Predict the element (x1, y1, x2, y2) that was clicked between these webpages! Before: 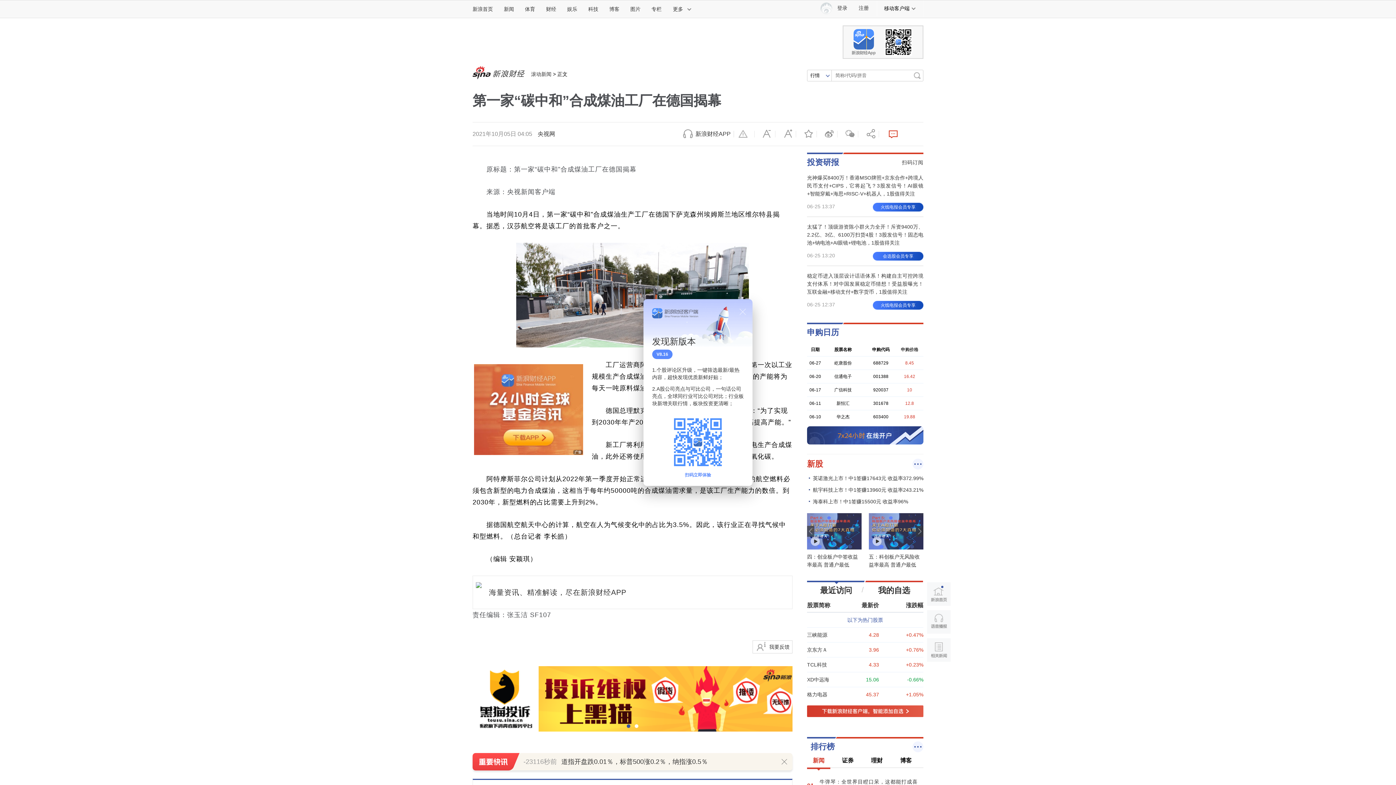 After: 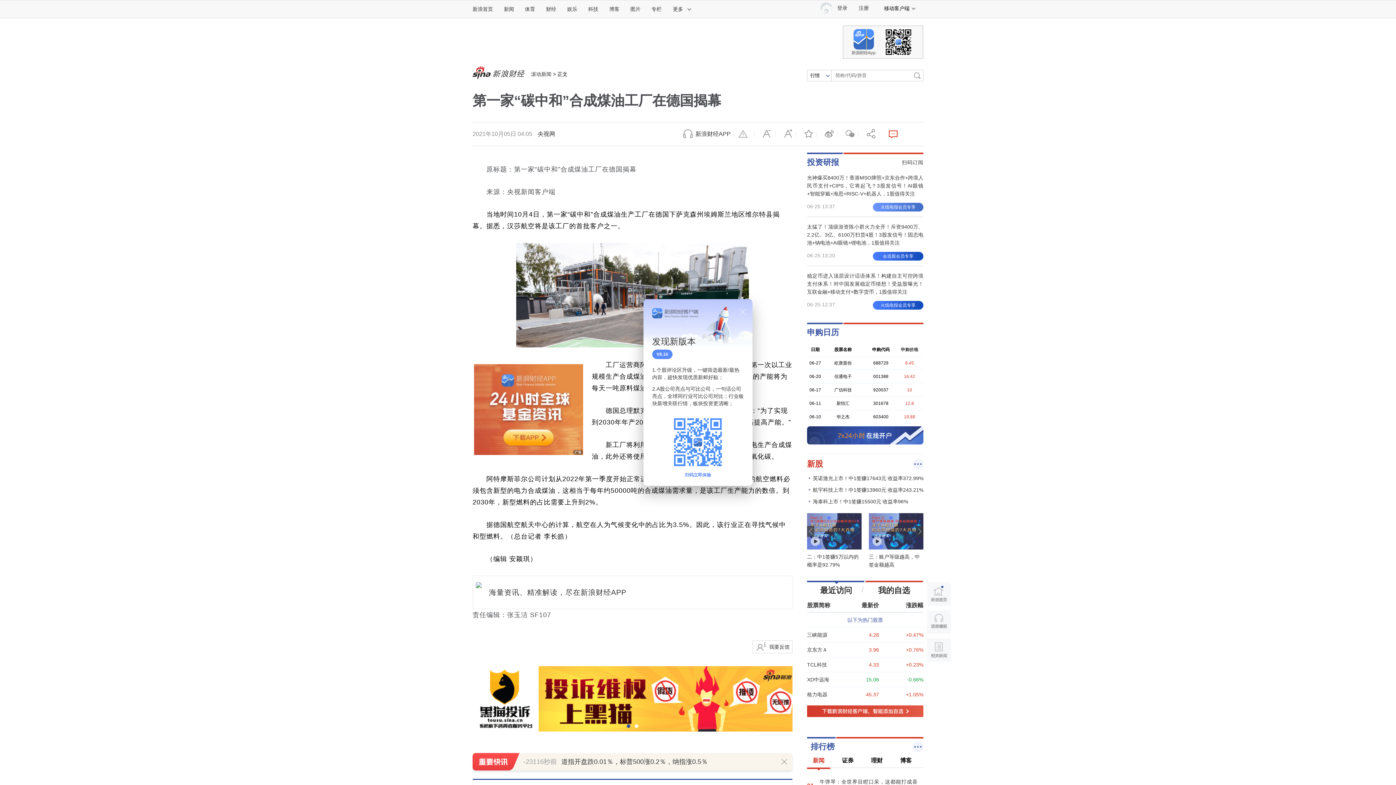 Action: label: 火线电报会员专享 bbox: (873, 202, 923, 211)